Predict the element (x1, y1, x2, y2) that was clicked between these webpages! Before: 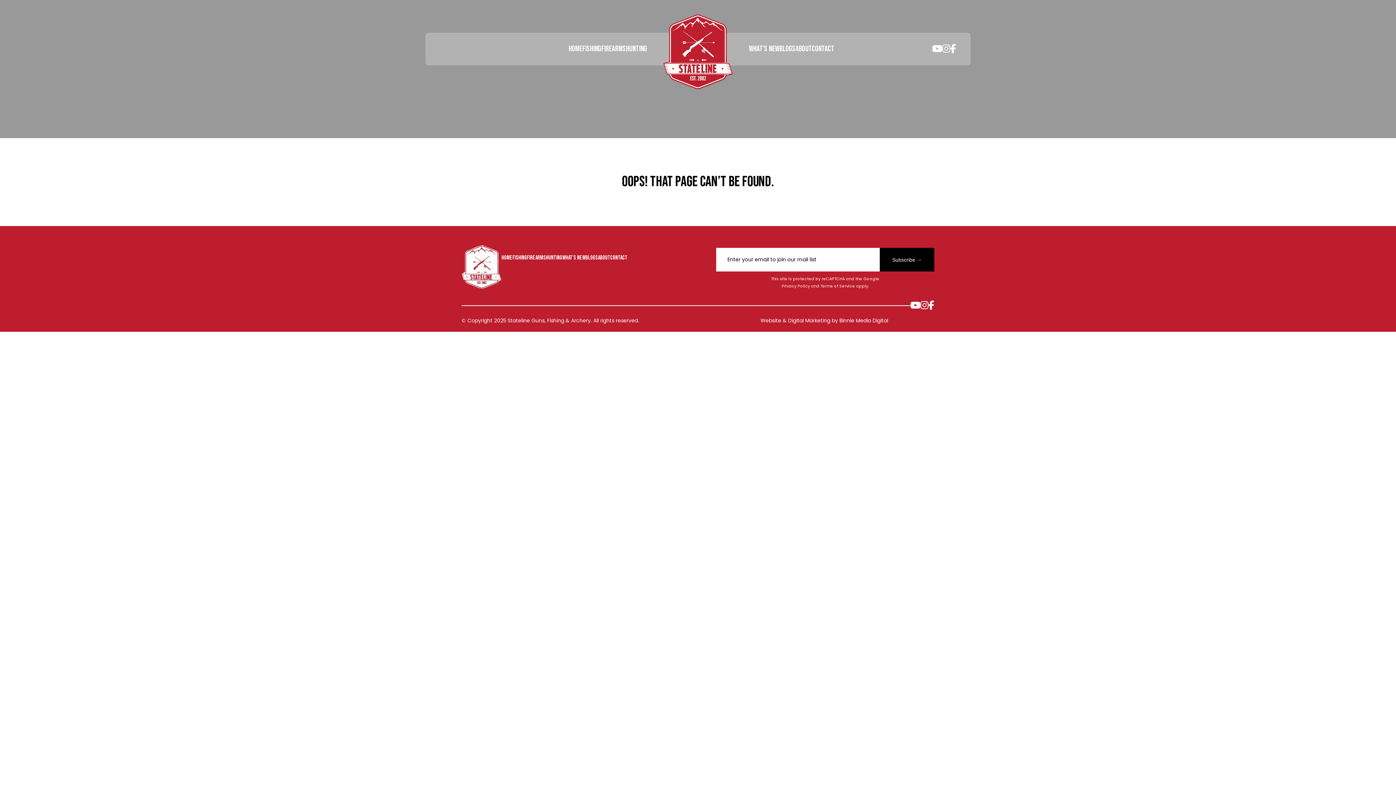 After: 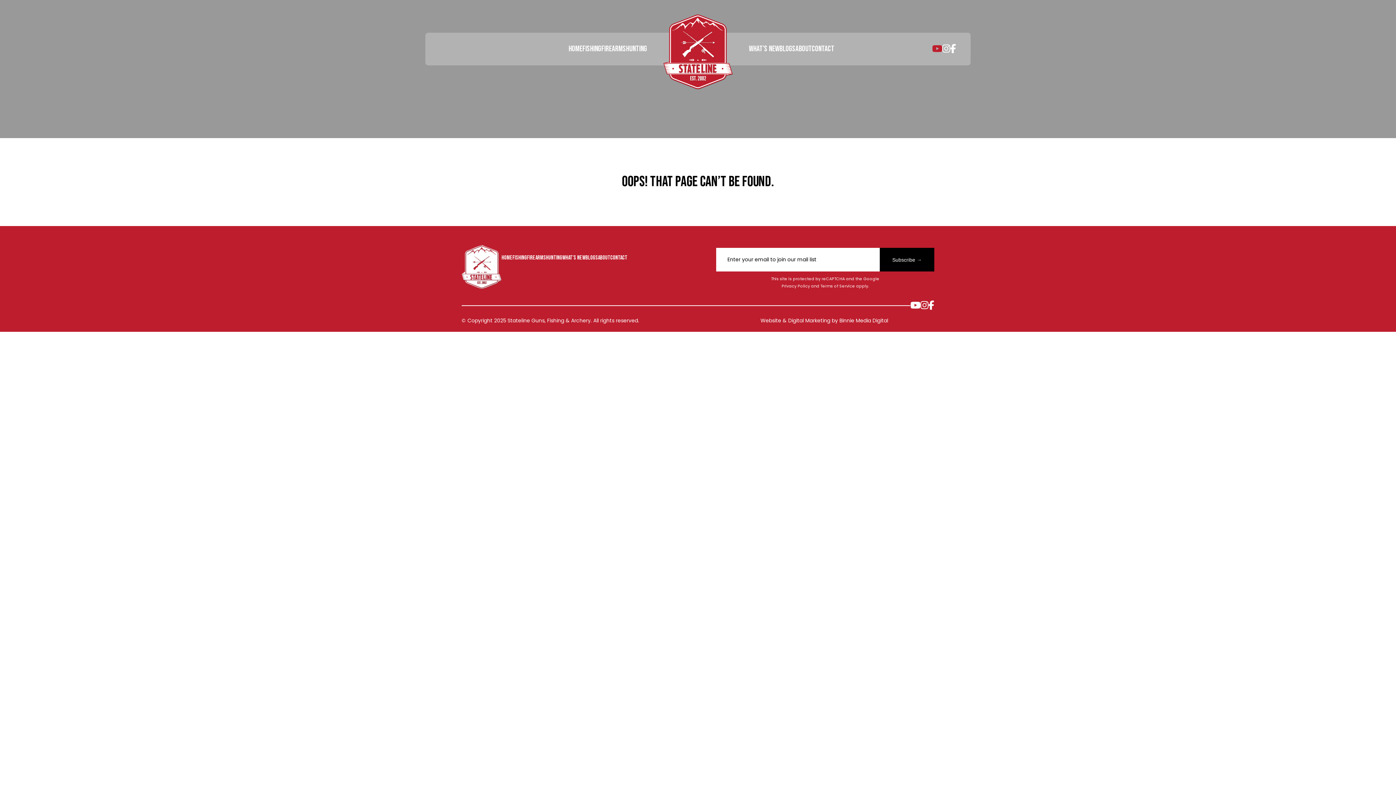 Action: bbox: (932, 42, 942, 55)